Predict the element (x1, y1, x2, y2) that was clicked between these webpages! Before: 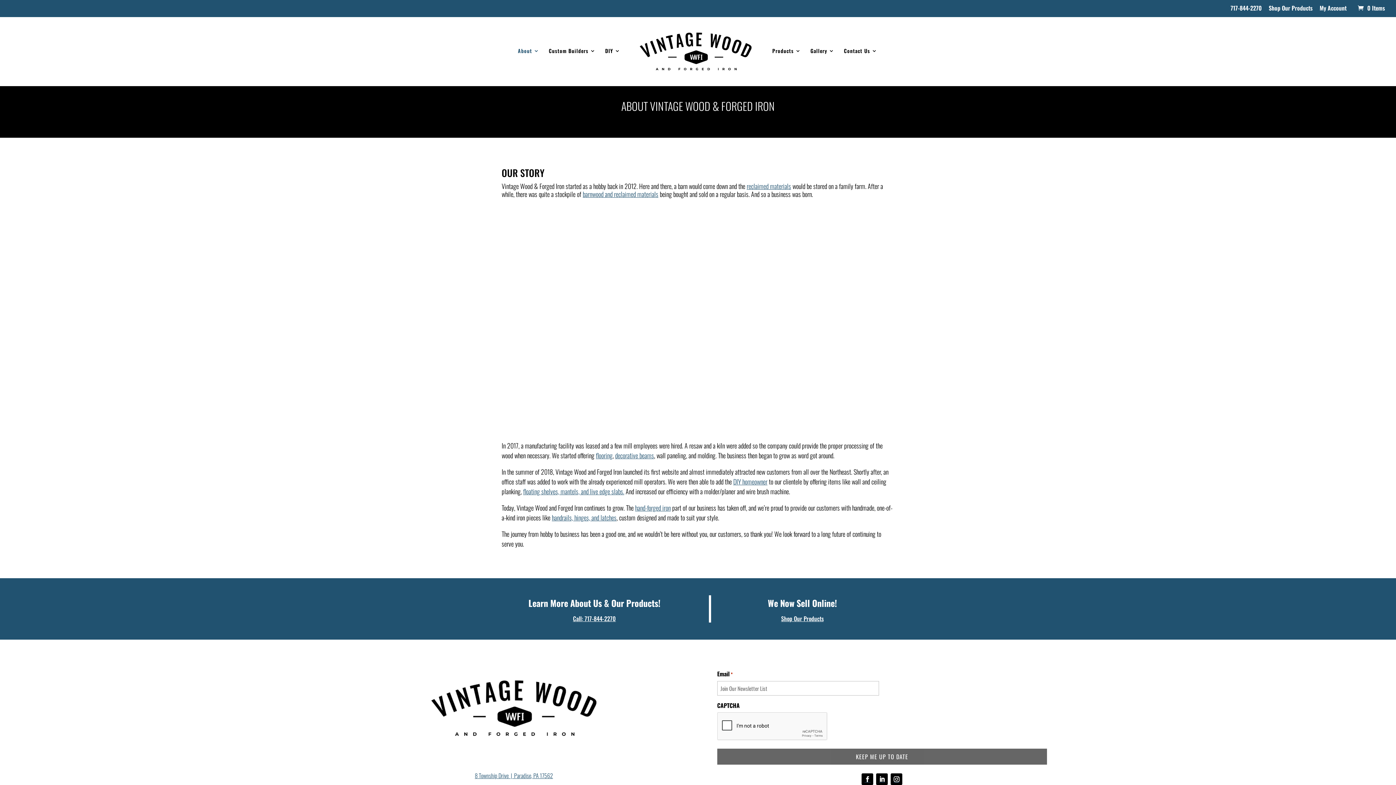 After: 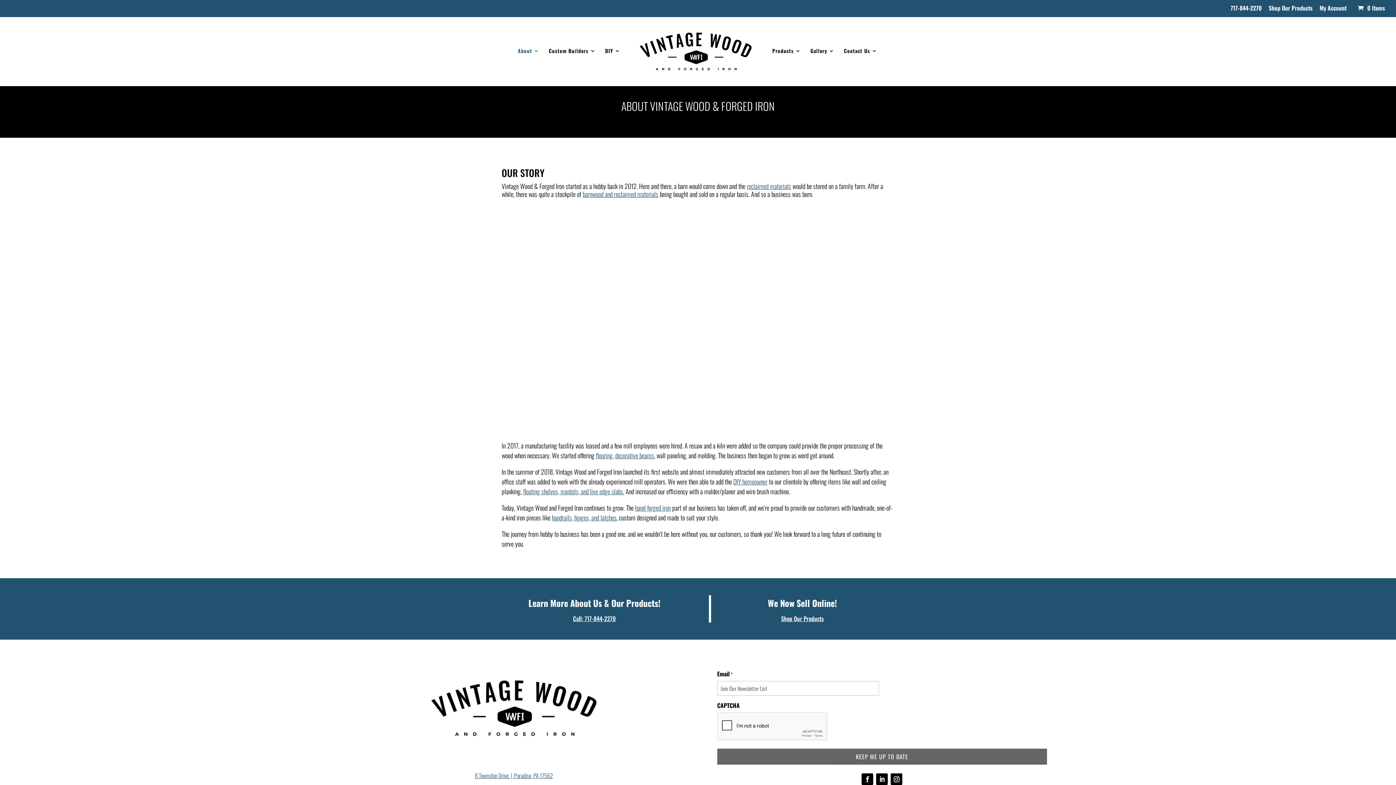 Action: bbox: (876, 773, 888, 785)